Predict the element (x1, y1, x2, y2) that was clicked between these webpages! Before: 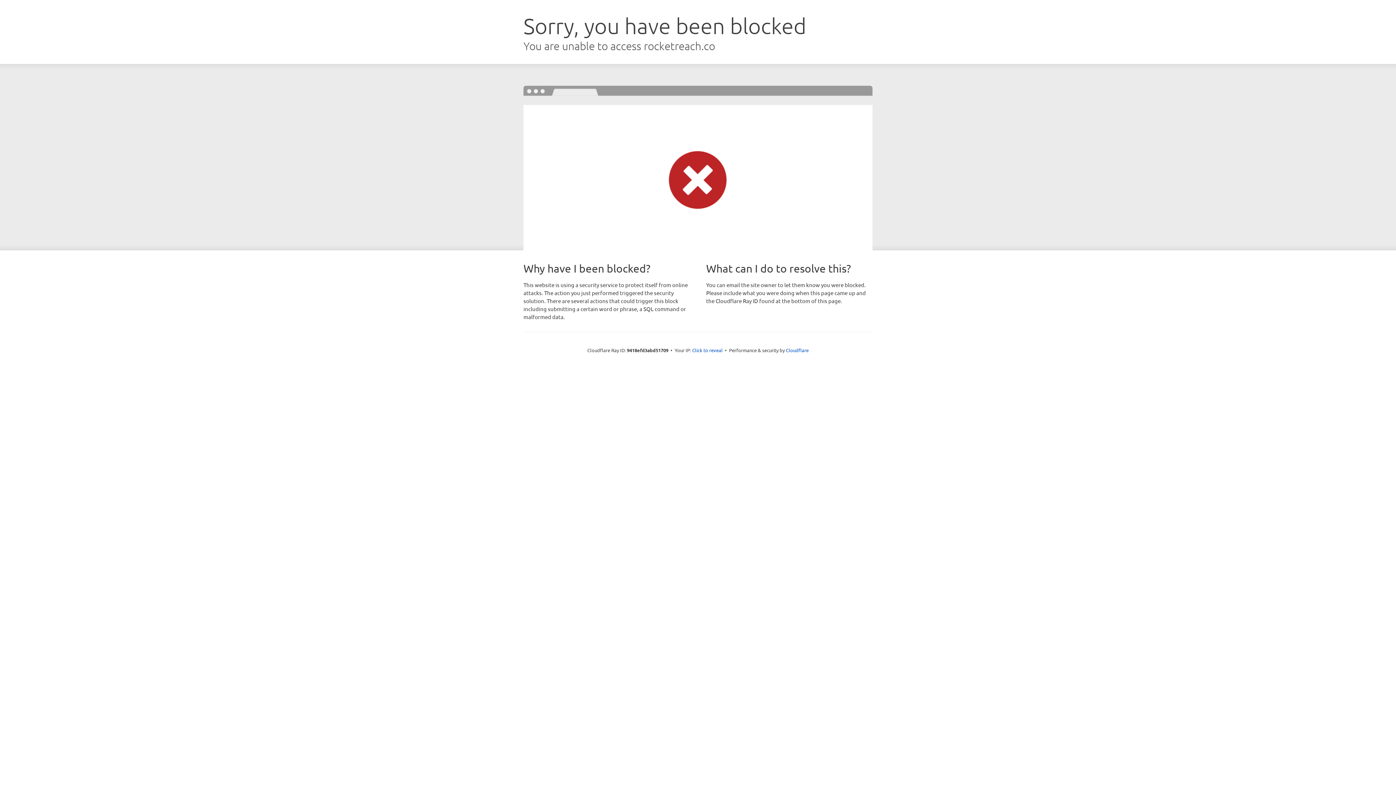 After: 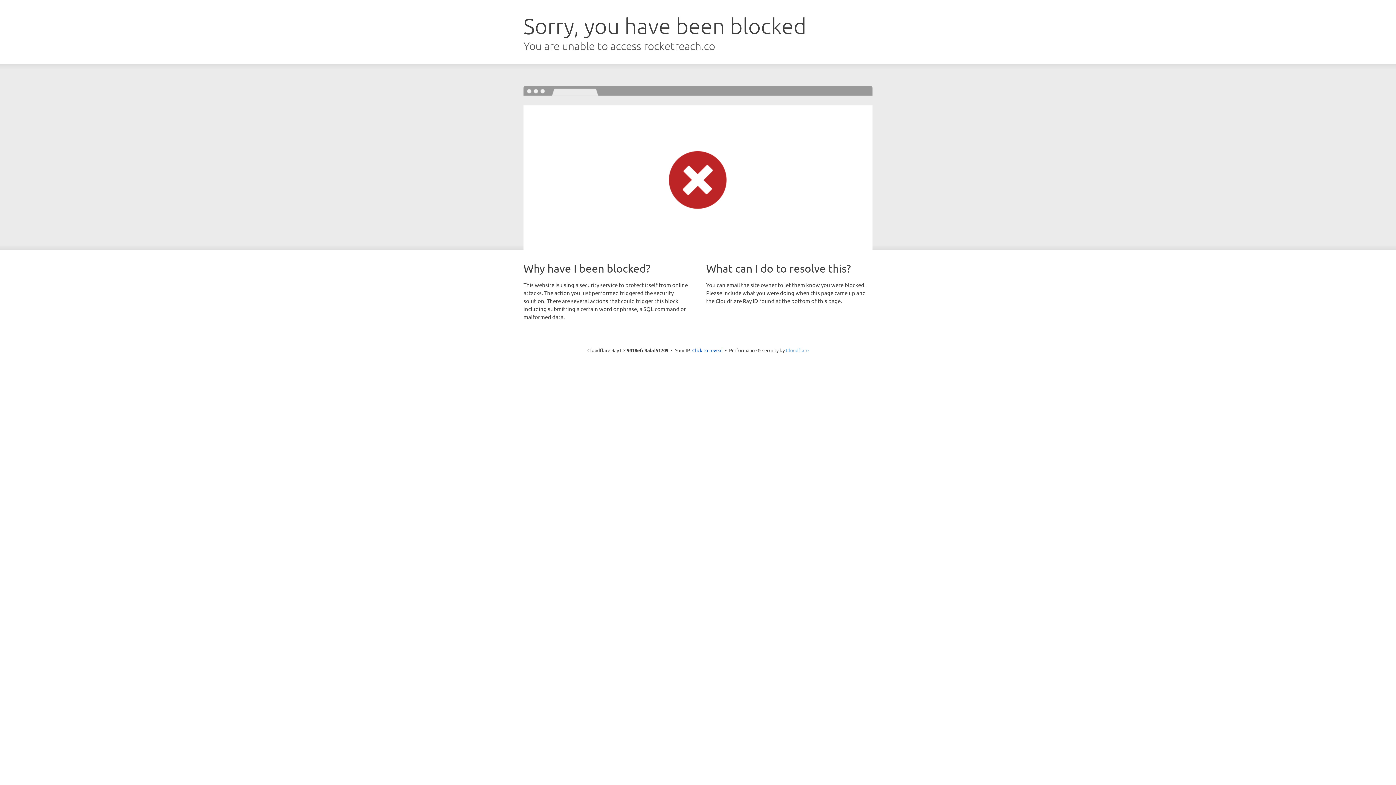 Action: label: Cloudflare bbox: (786, 347, 808, 353)